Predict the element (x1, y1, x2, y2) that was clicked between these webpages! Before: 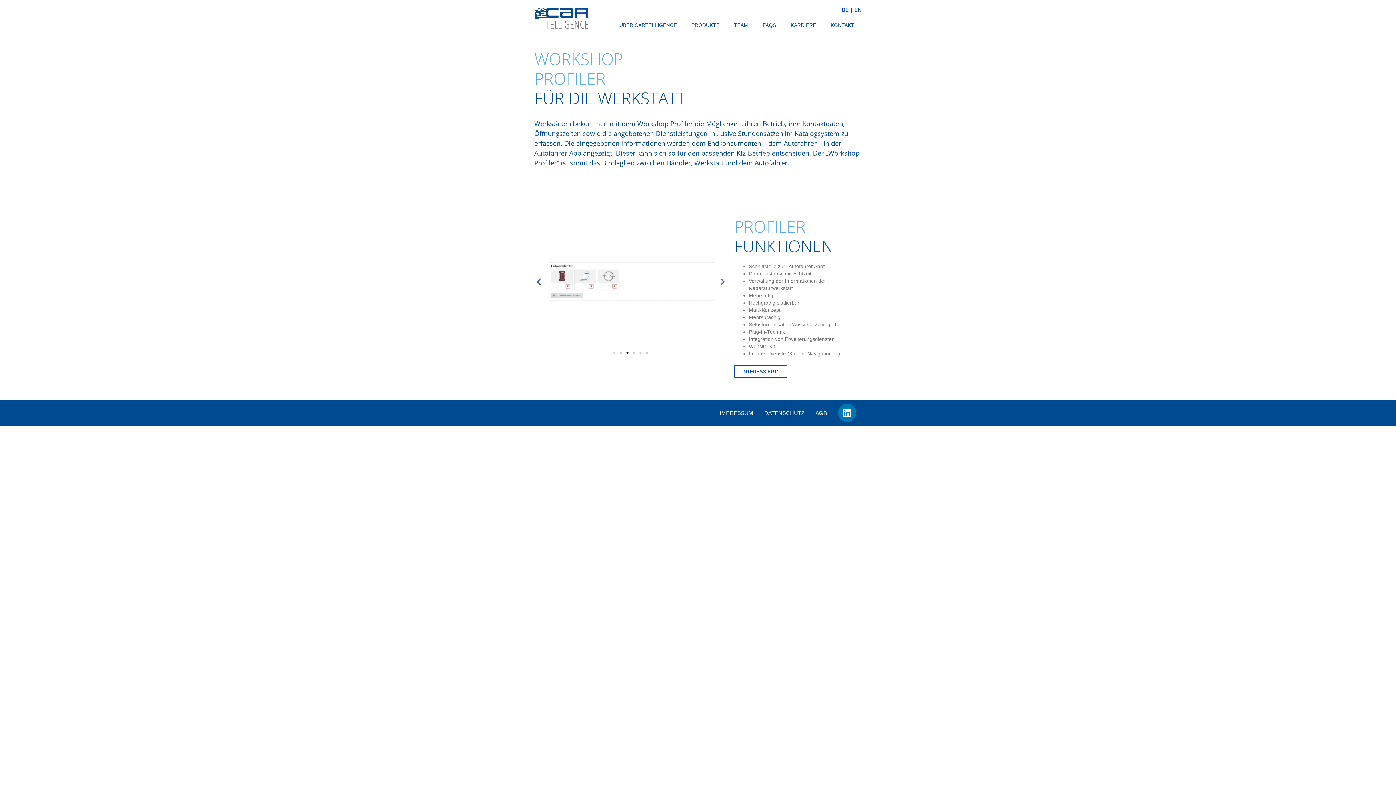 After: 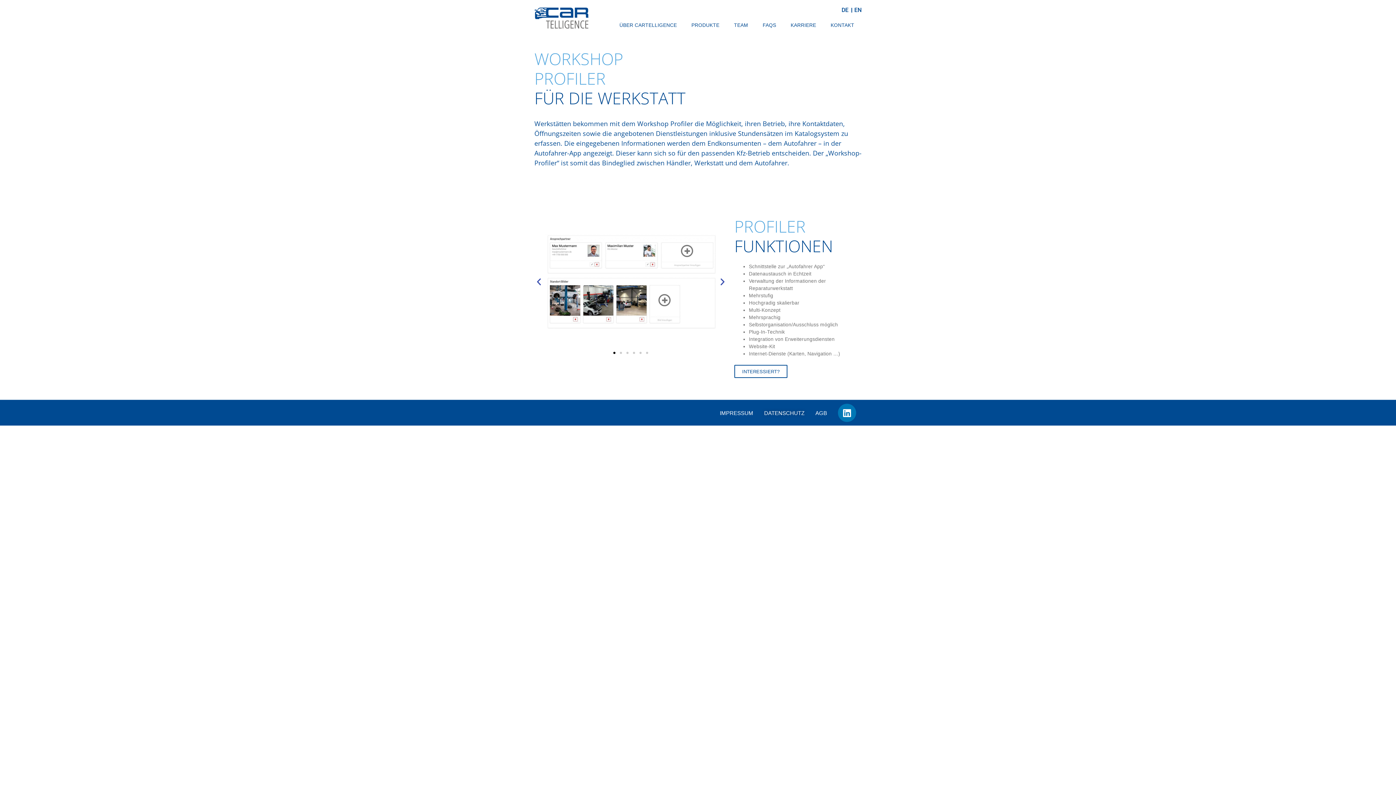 Action: label: Go to slide 1 bbox: (613, 351, 615, 354)